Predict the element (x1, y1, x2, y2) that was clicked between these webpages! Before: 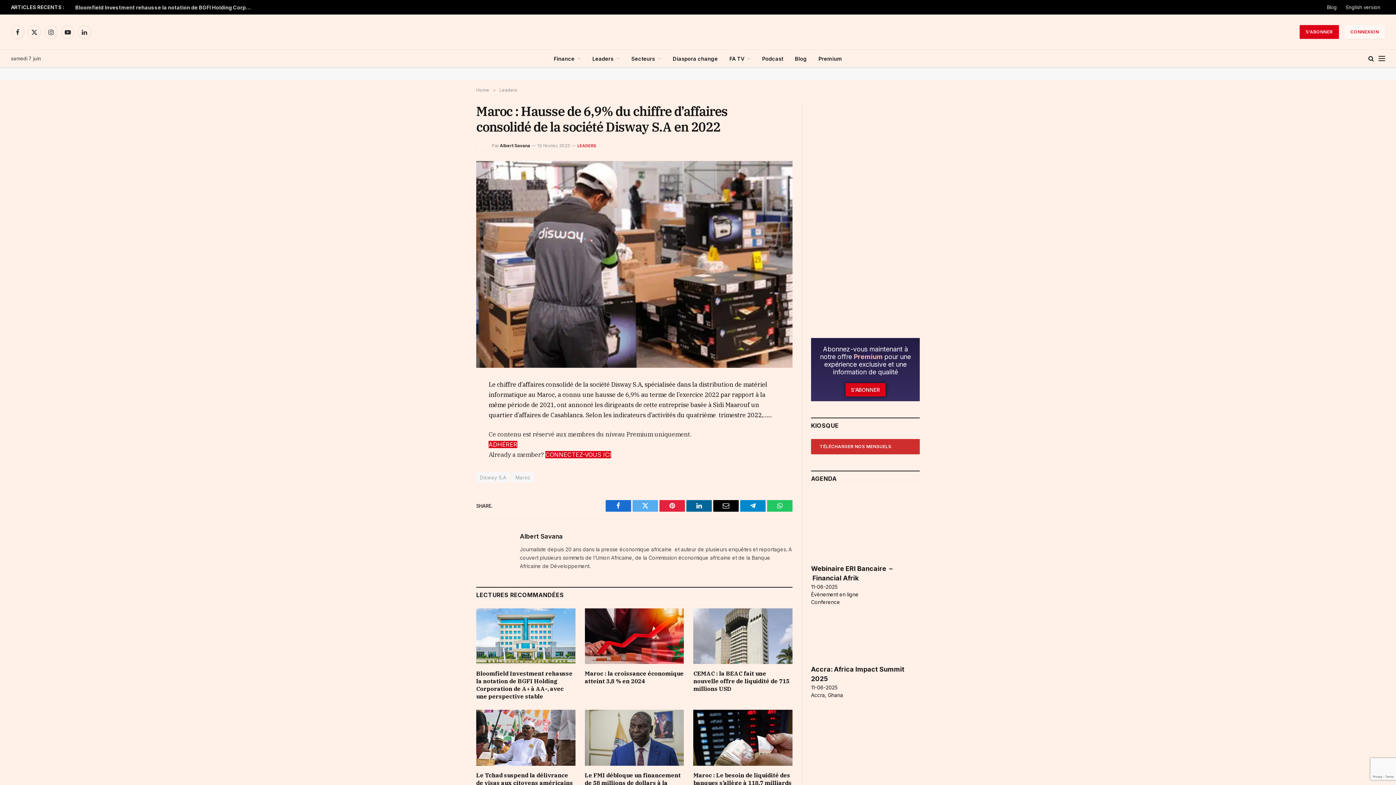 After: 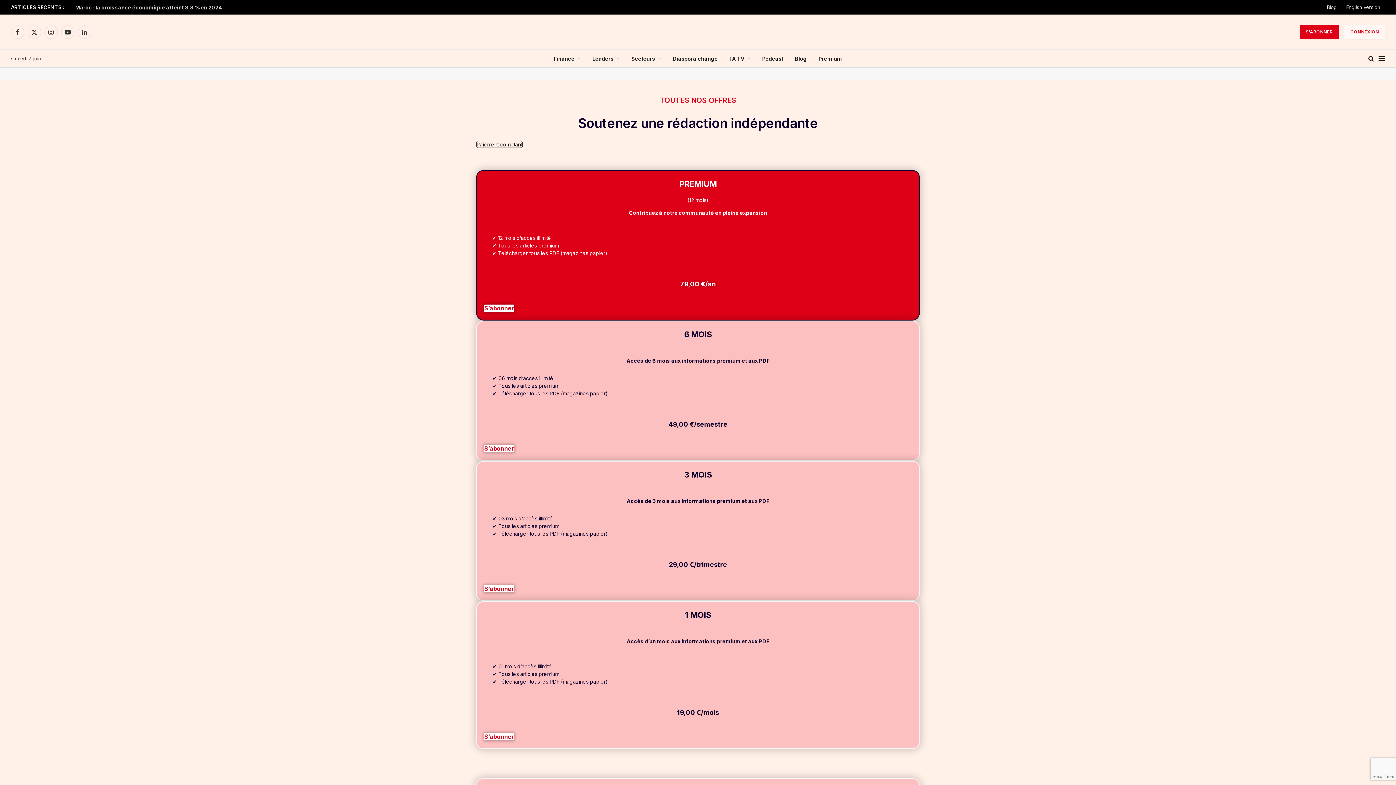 Action: label: ADHÉRER bbox: (488, 441, 517, 448)